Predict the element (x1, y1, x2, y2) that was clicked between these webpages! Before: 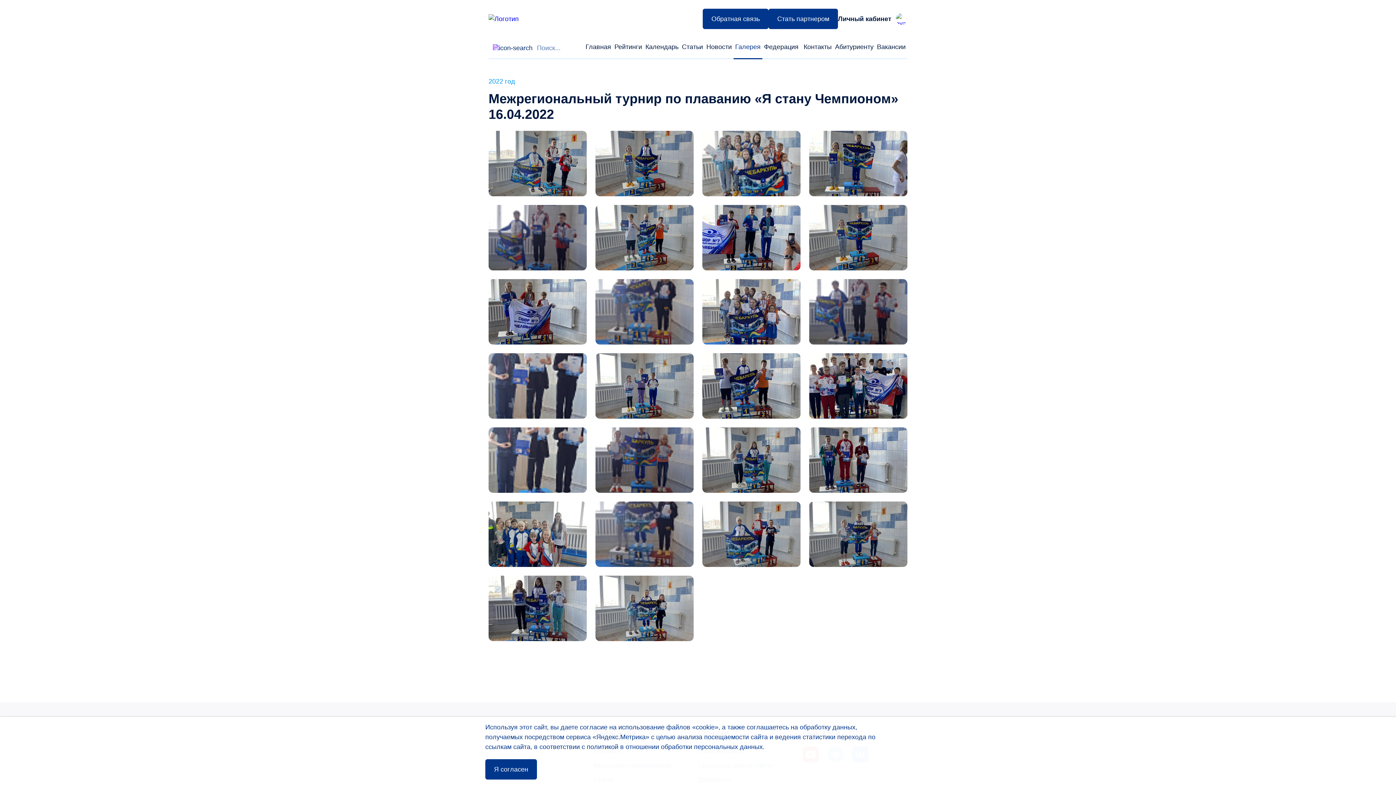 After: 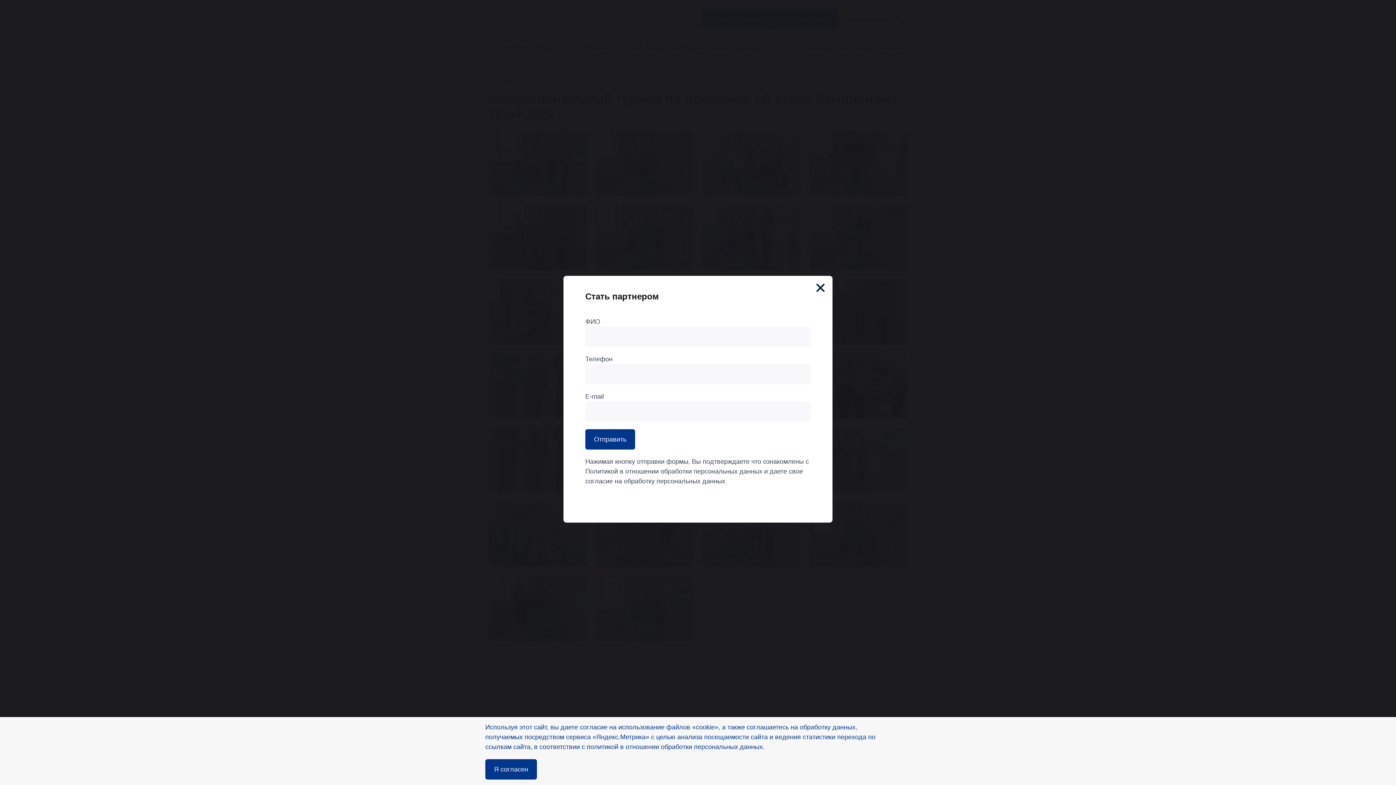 Action: bbox: (768, 8, 838, 29) label: Стать партнером